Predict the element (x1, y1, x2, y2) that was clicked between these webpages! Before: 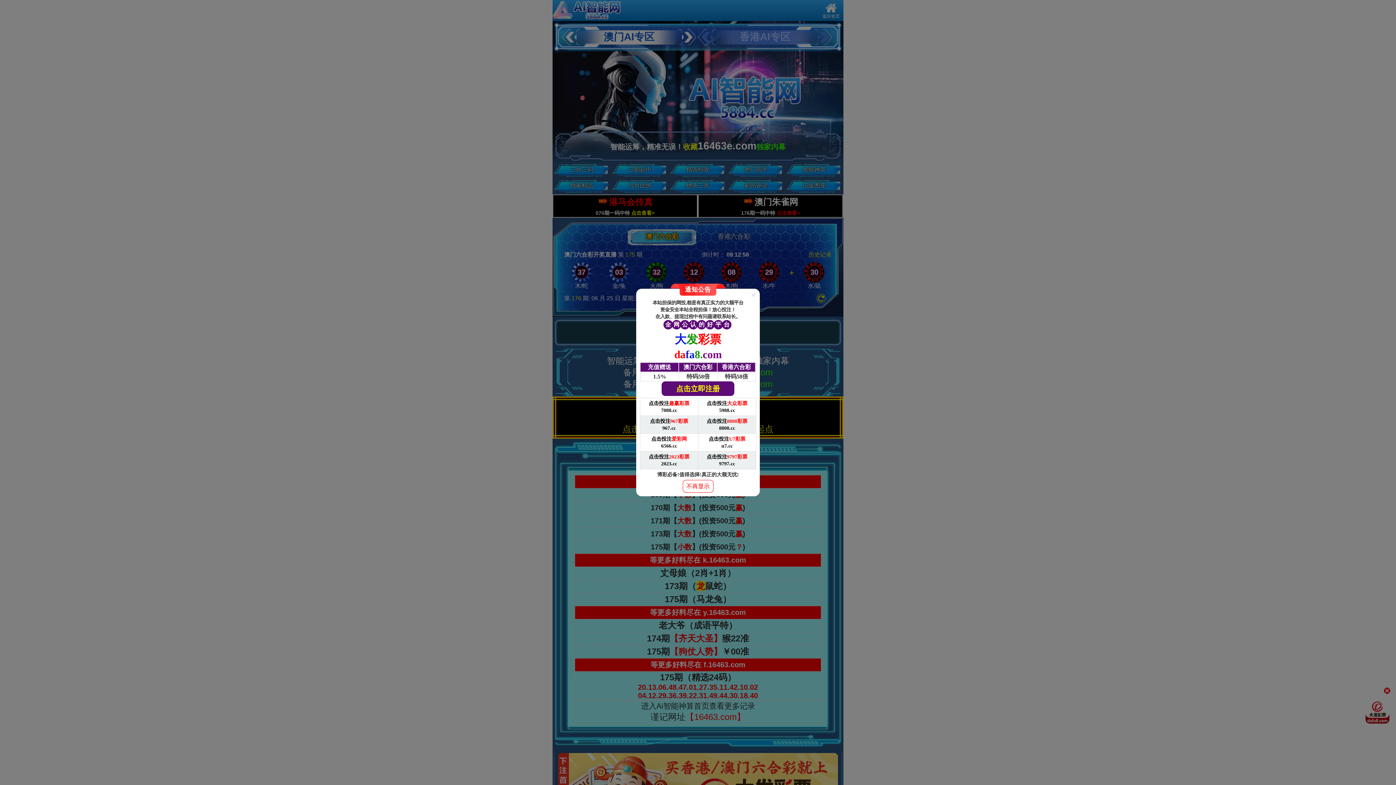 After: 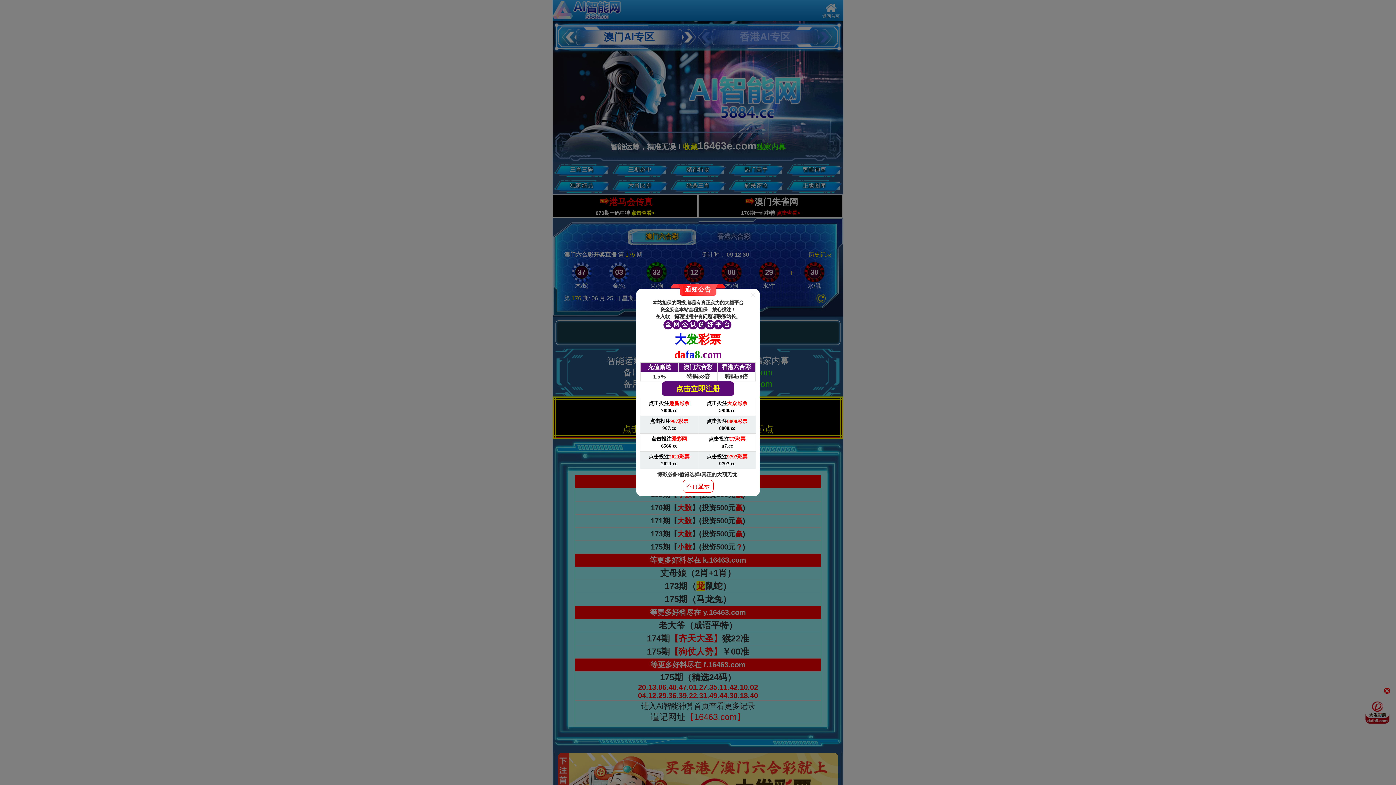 Action: bbox: (636, 292, 760, 396) label:  

本站担保的网投,都是有真正实力的大额平台

资金安全本站全程担保！放心投注！

在入款、提现过程中有问题请联系站长。

全
网
公
认
的
好
平
台

大发彩票

dafa8.com

充值赠送	澳门六合彩	香港六合彩
1.5%	特码58倍	特码58倍

点击立即注册